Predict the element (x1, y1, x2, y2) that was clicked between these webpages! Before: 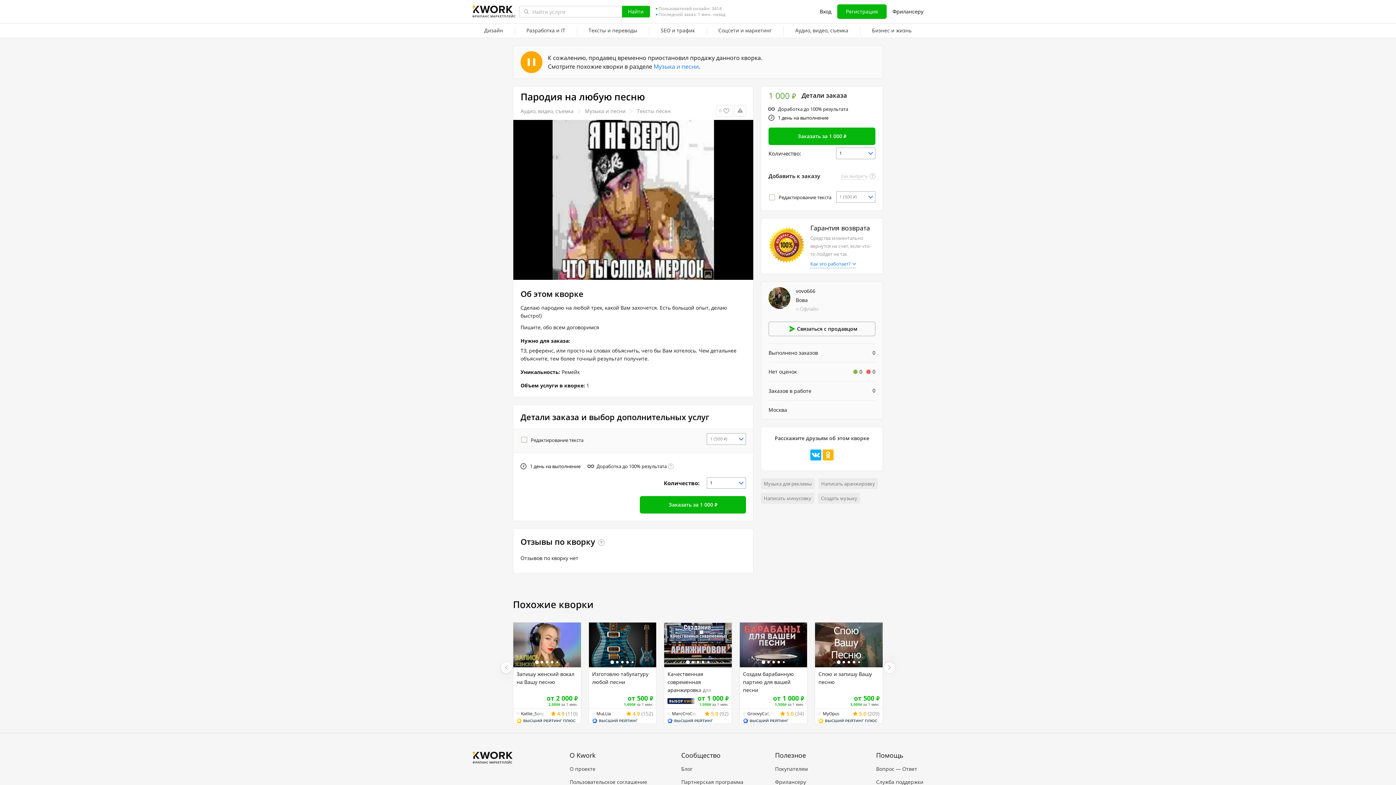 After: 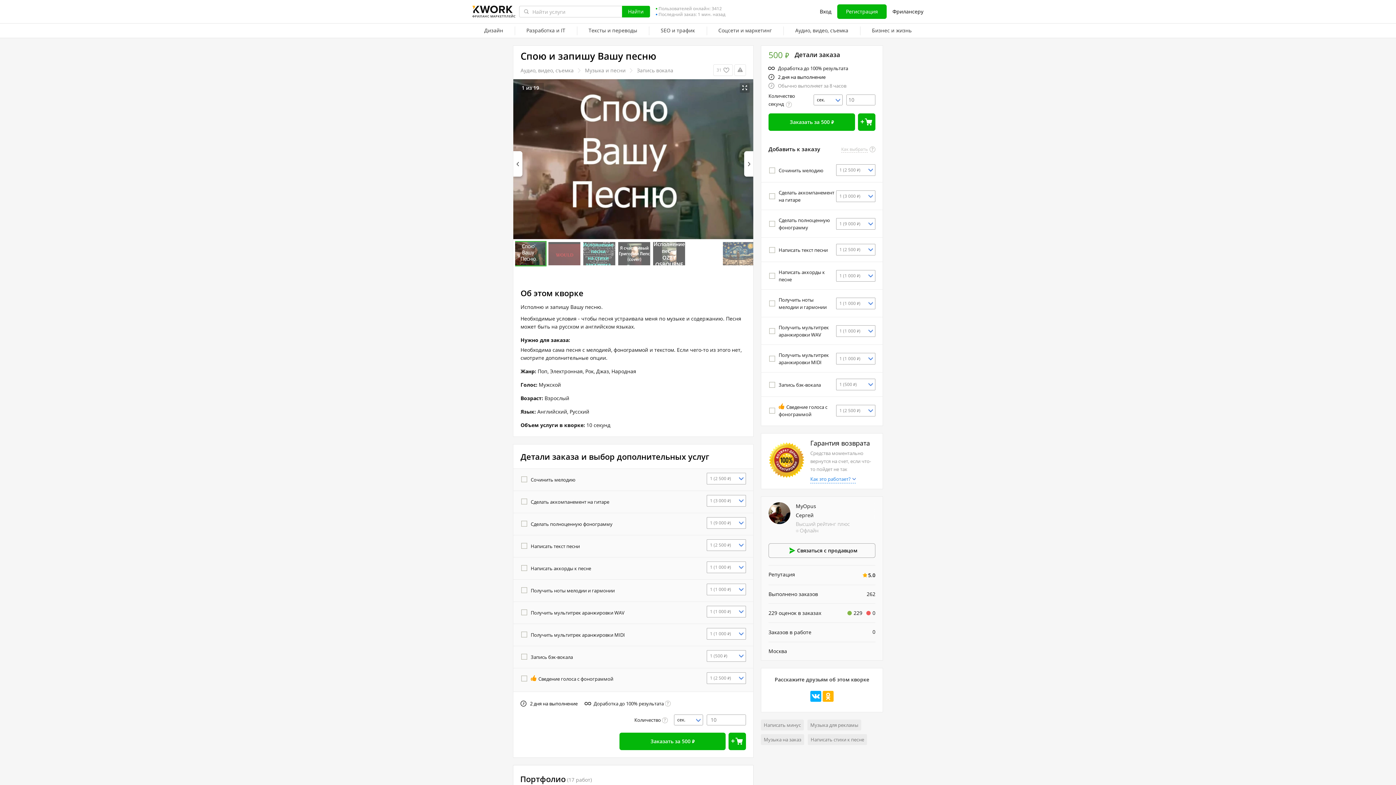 Action: bbox: (818, 670, 879, 693) label: Спою и запишу Вашу песню